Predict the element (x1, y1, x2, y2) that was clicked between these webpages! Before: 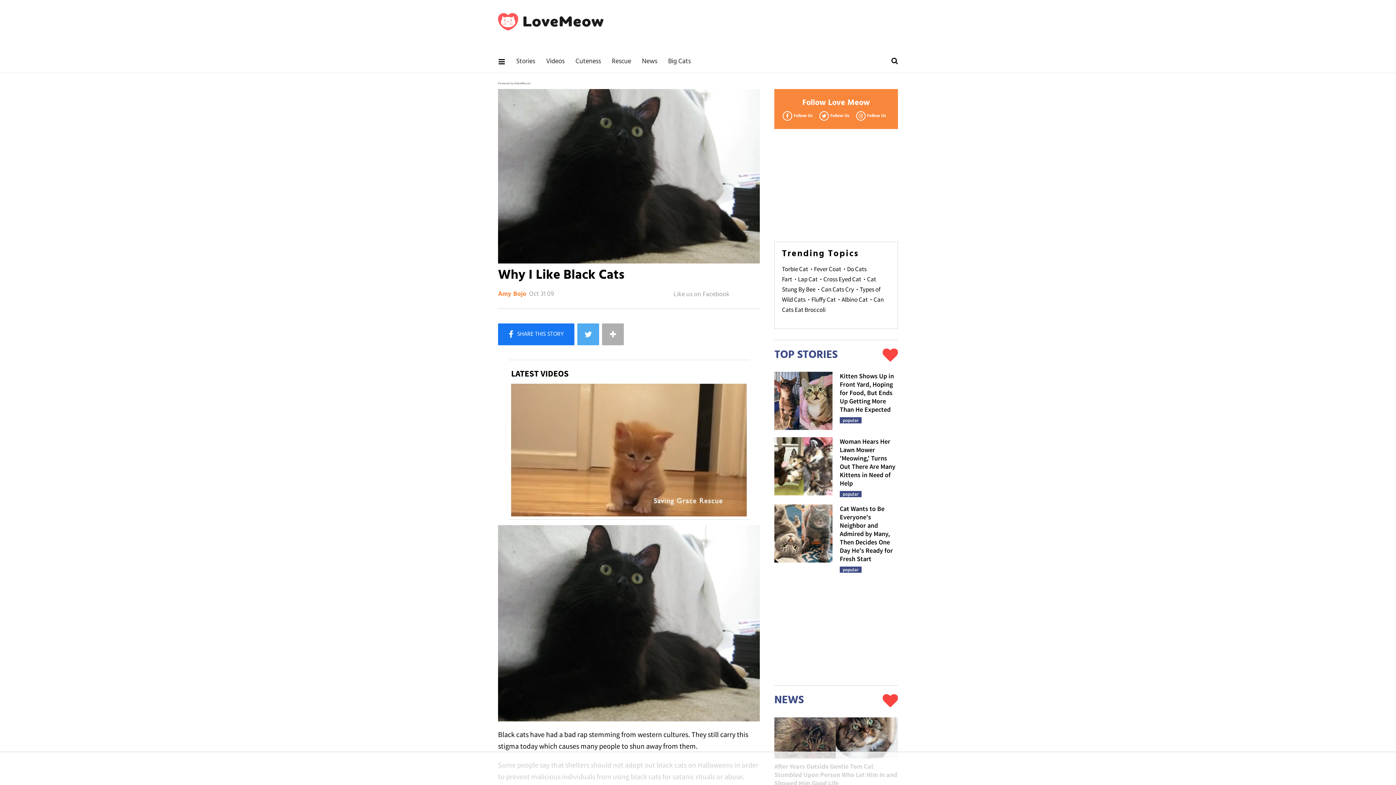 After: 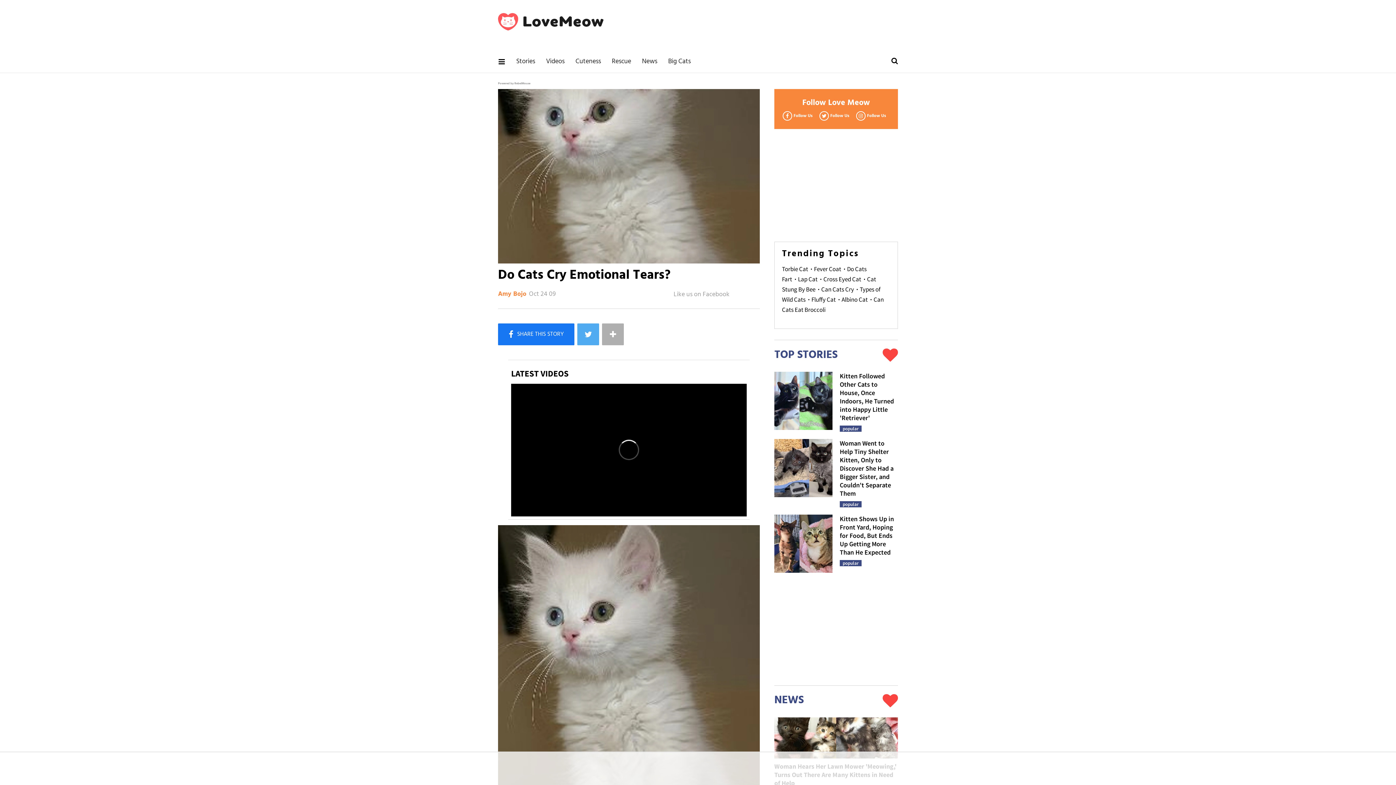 Action: bbox: (815, 287, 854, 295) label: Can Cats Cry